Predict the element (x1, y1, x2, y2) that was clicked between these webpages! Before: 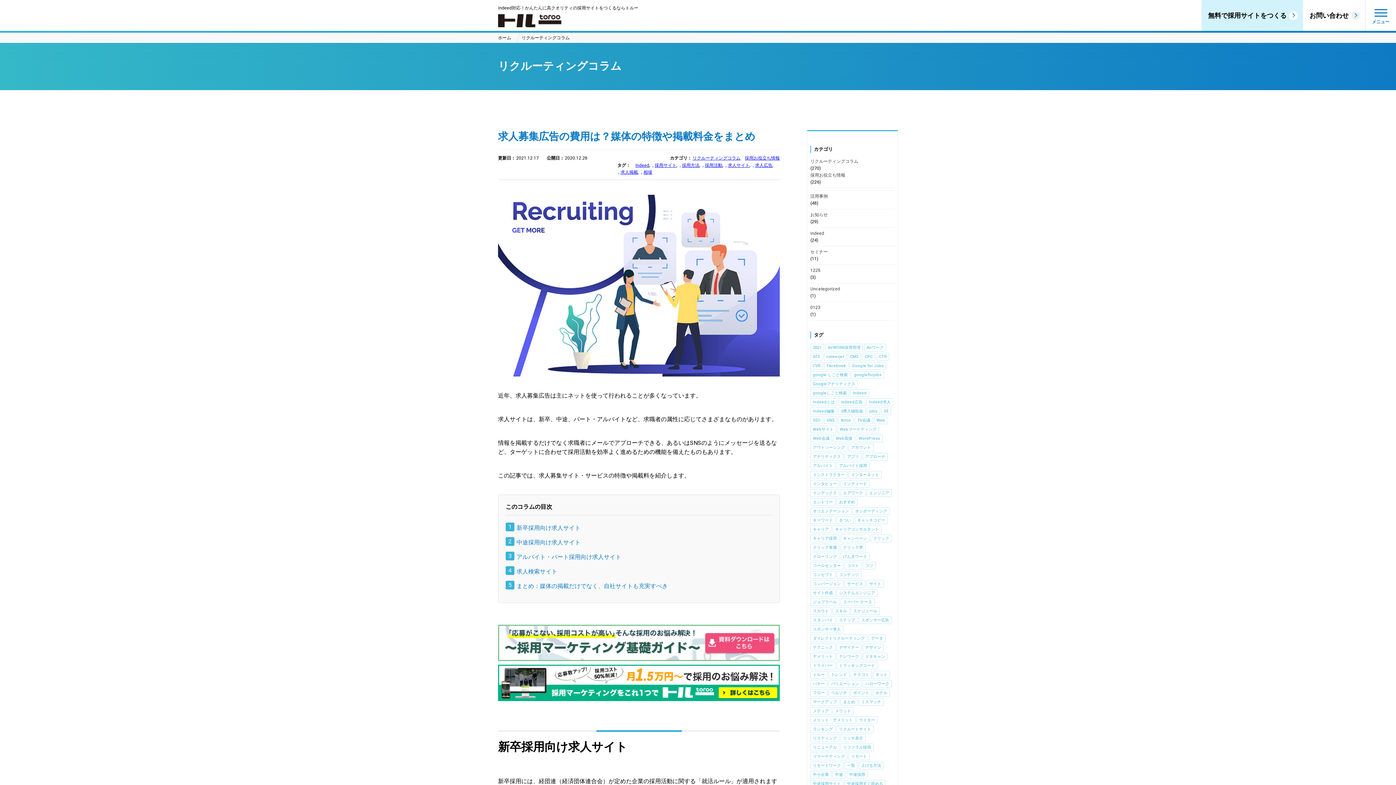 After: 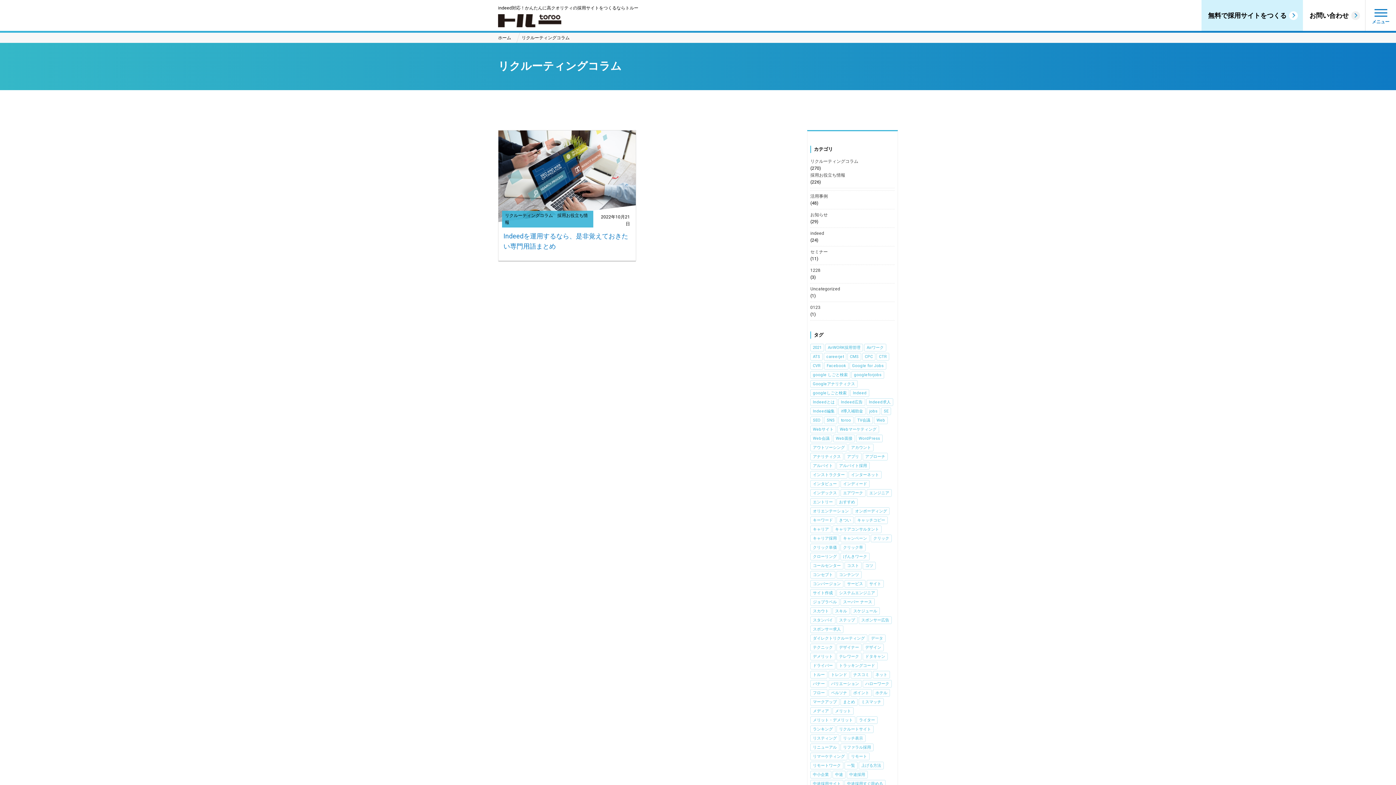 Action: bbox: (837, 425, 879, 433) label: Webマーケティング